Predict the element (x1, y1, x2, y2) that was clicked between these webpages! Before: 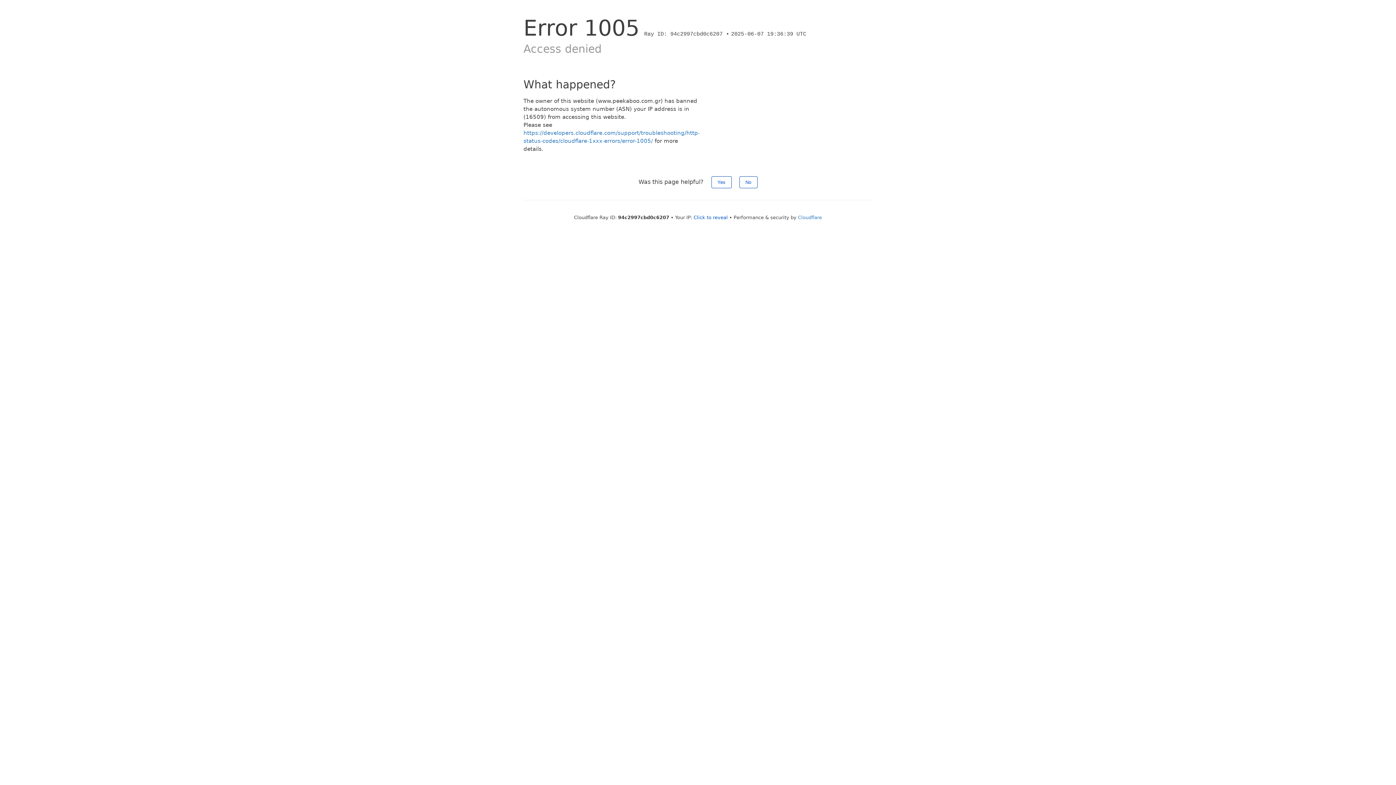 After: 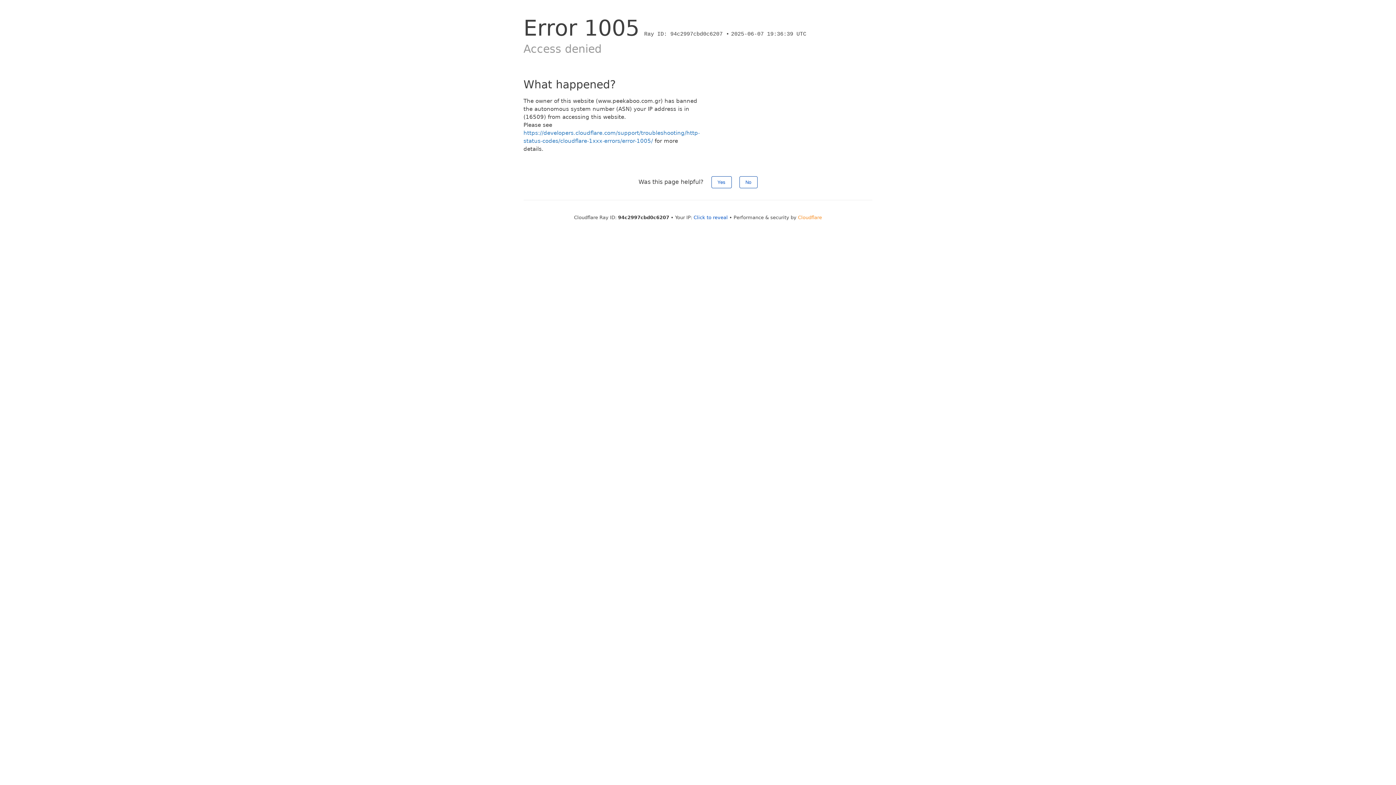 Action: bbox: (798, 214, 822, 220) label: Cloudflare